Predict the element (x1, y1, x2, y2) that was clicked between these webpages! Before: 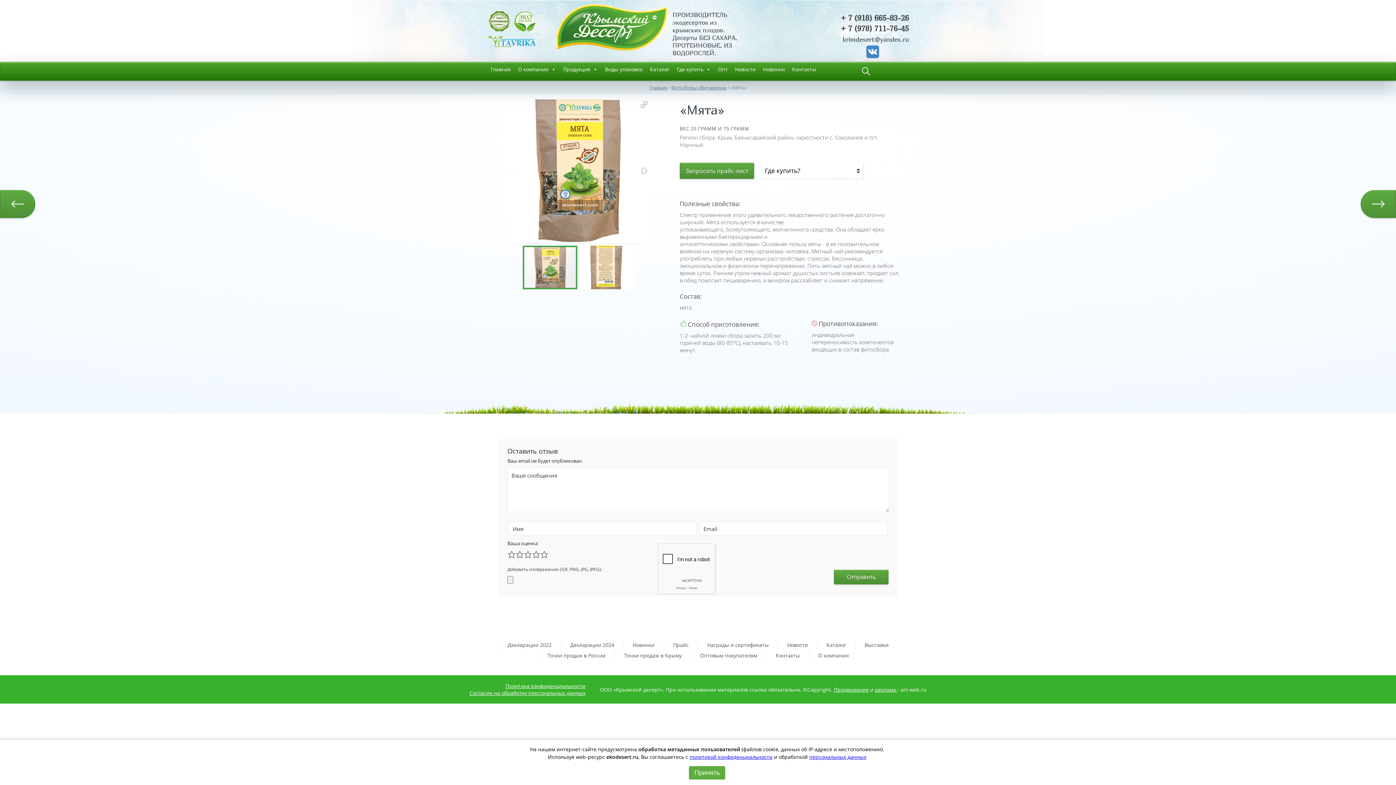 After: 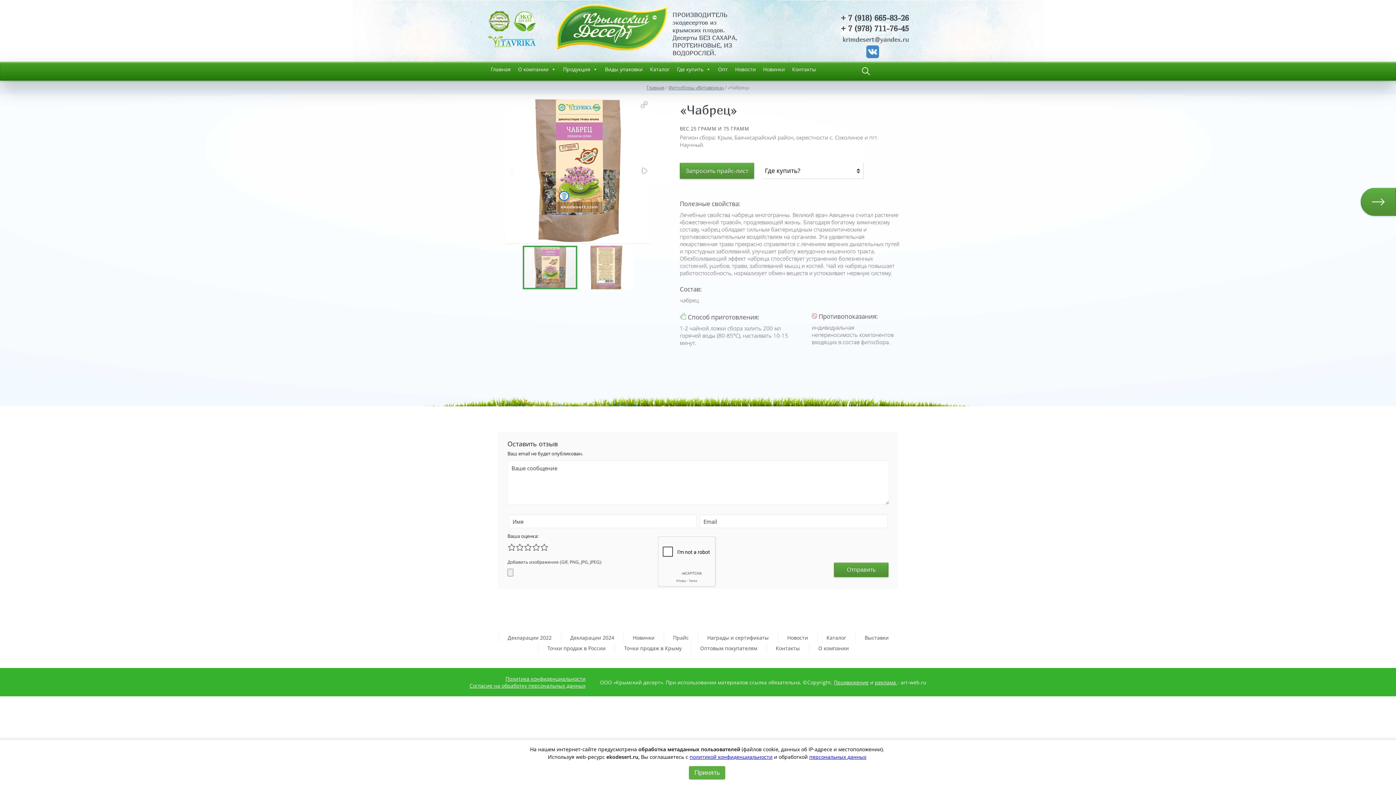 Action: bbox: (0, 190, 34, 217) label: "Чабрец"